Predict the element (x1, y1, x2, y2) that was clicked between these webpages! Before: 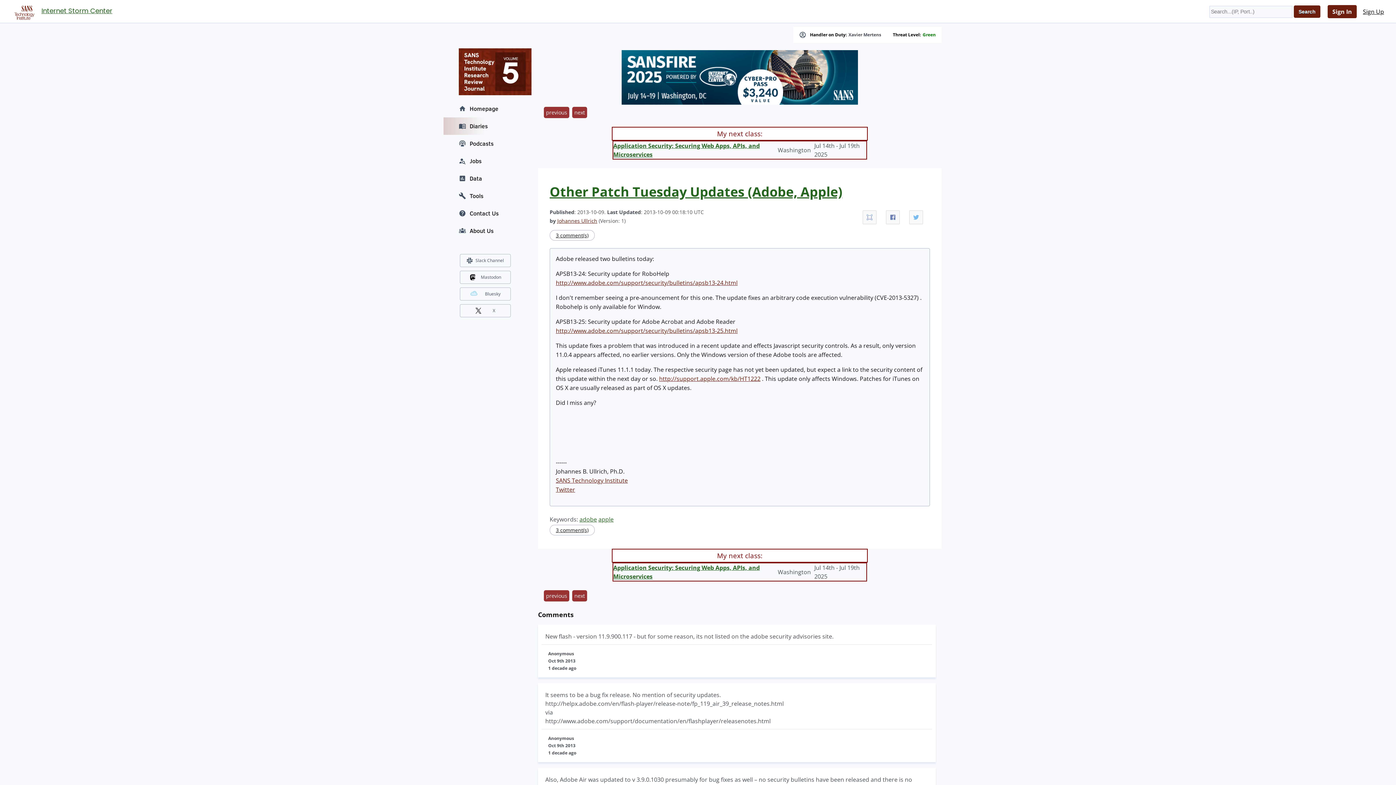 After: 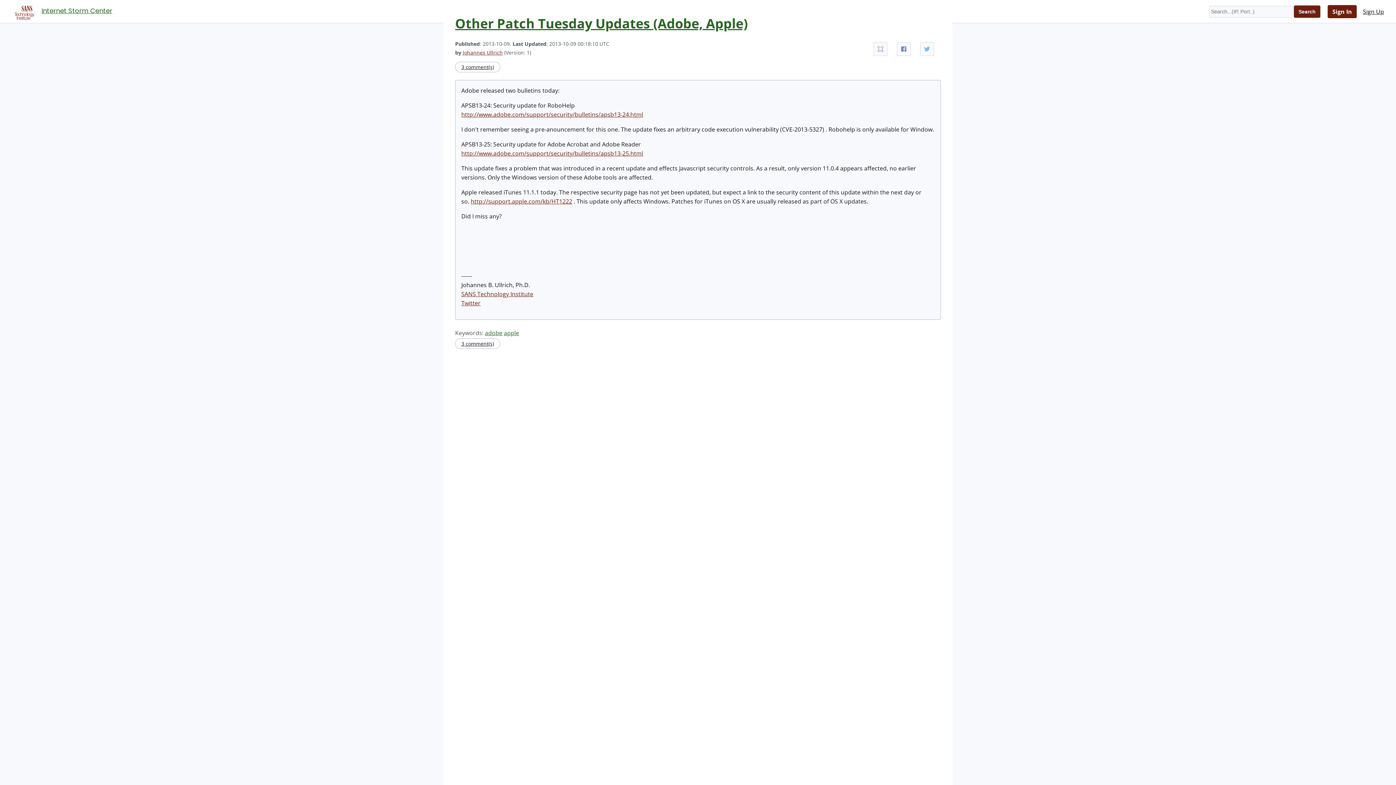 Action: bbox: (862, 210, 876, 224)